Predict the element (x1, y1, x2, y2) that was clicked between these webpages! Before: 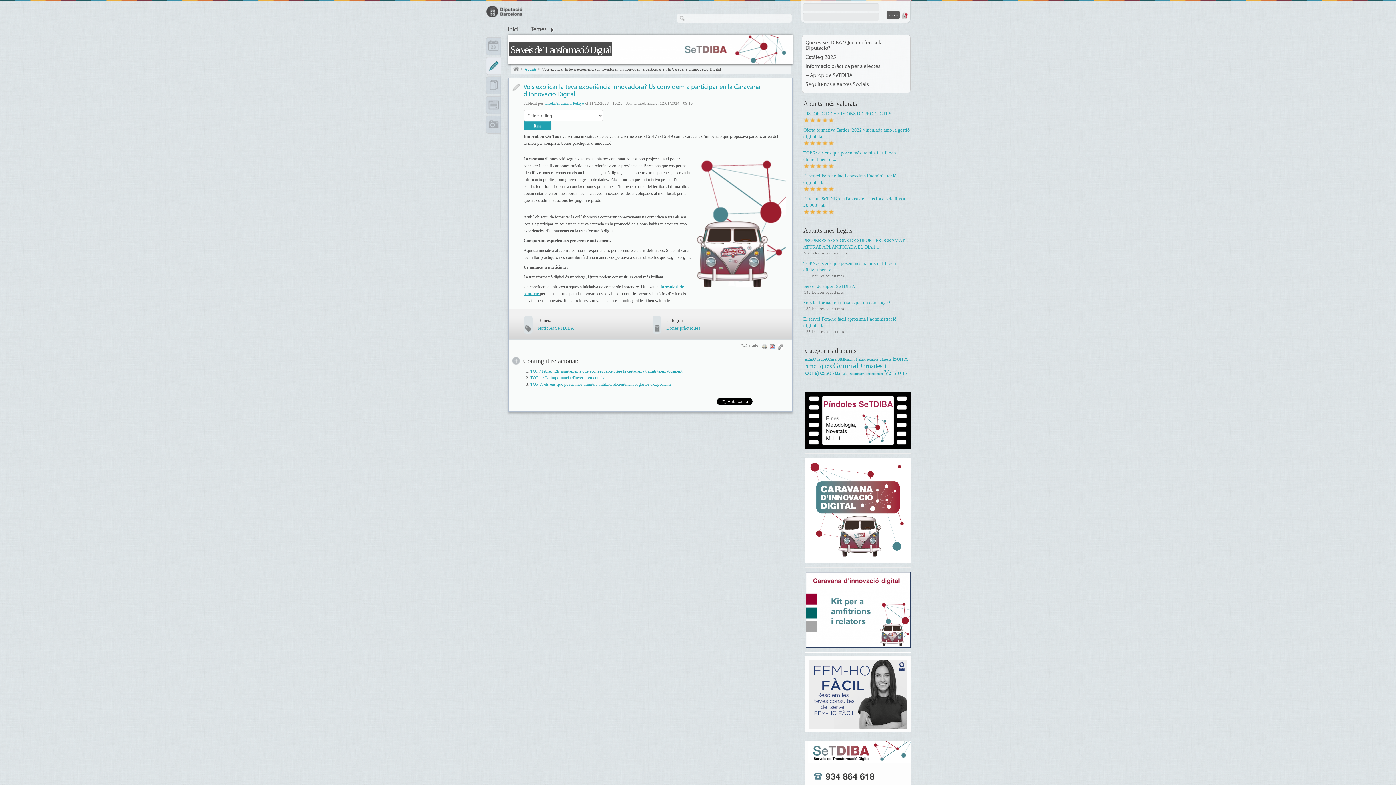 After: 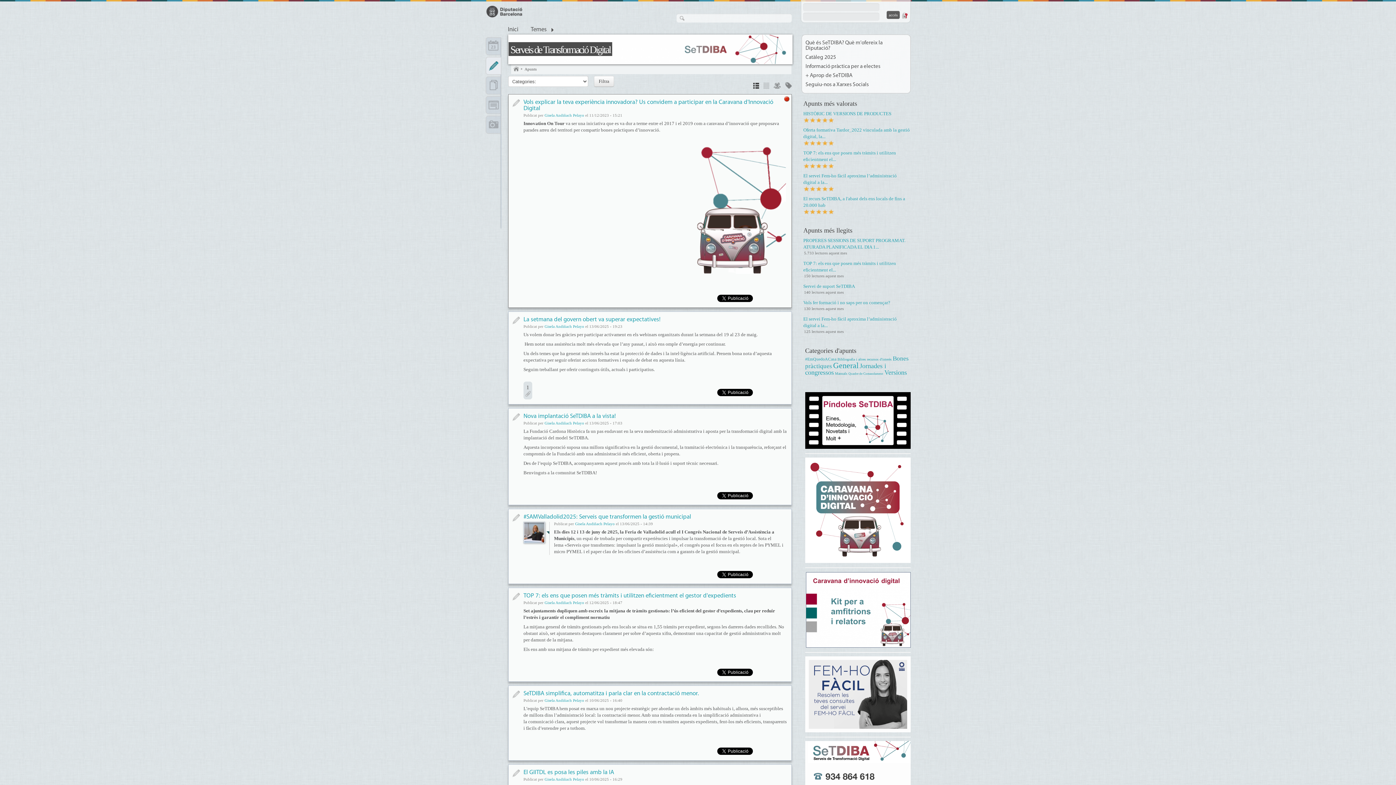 Action: bbox: (512, 83, 520, 91) label: Notícia